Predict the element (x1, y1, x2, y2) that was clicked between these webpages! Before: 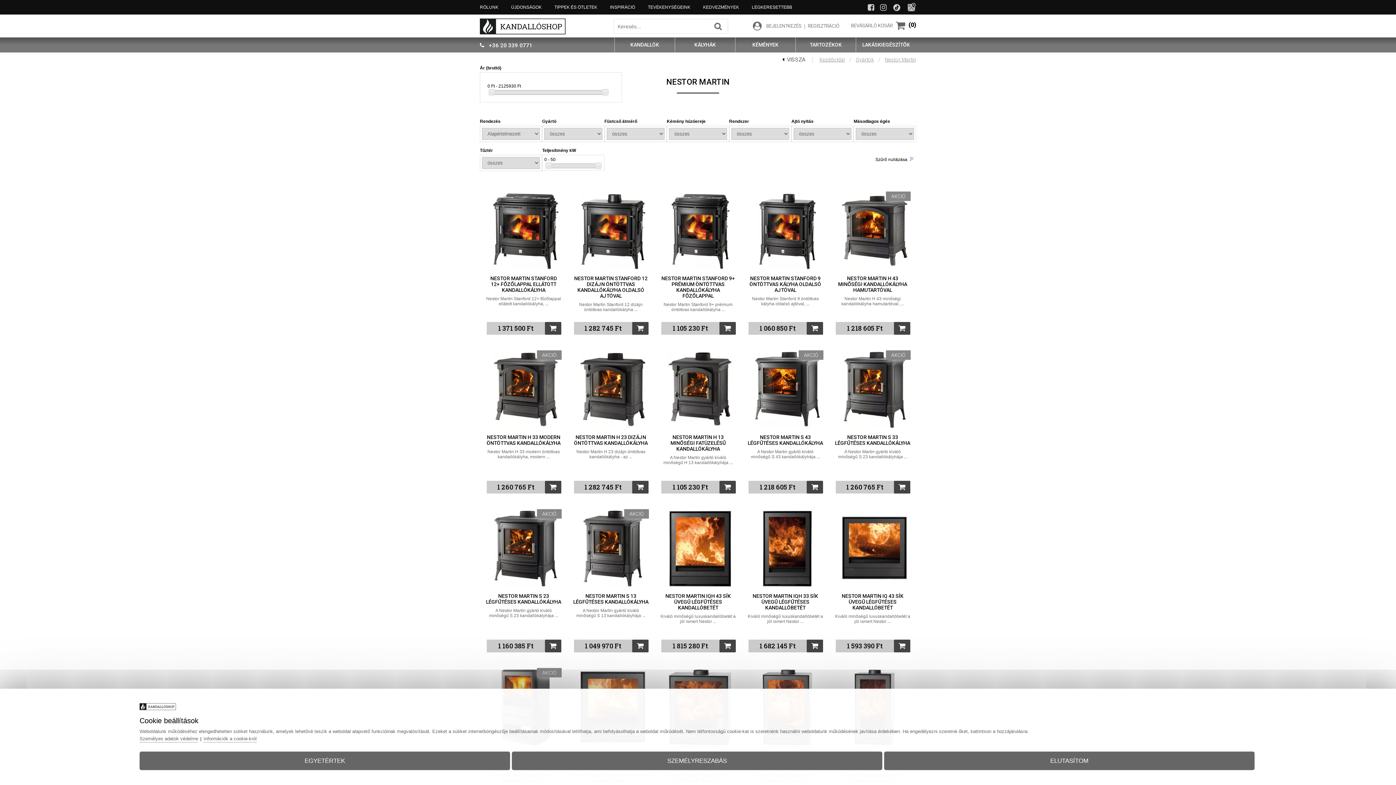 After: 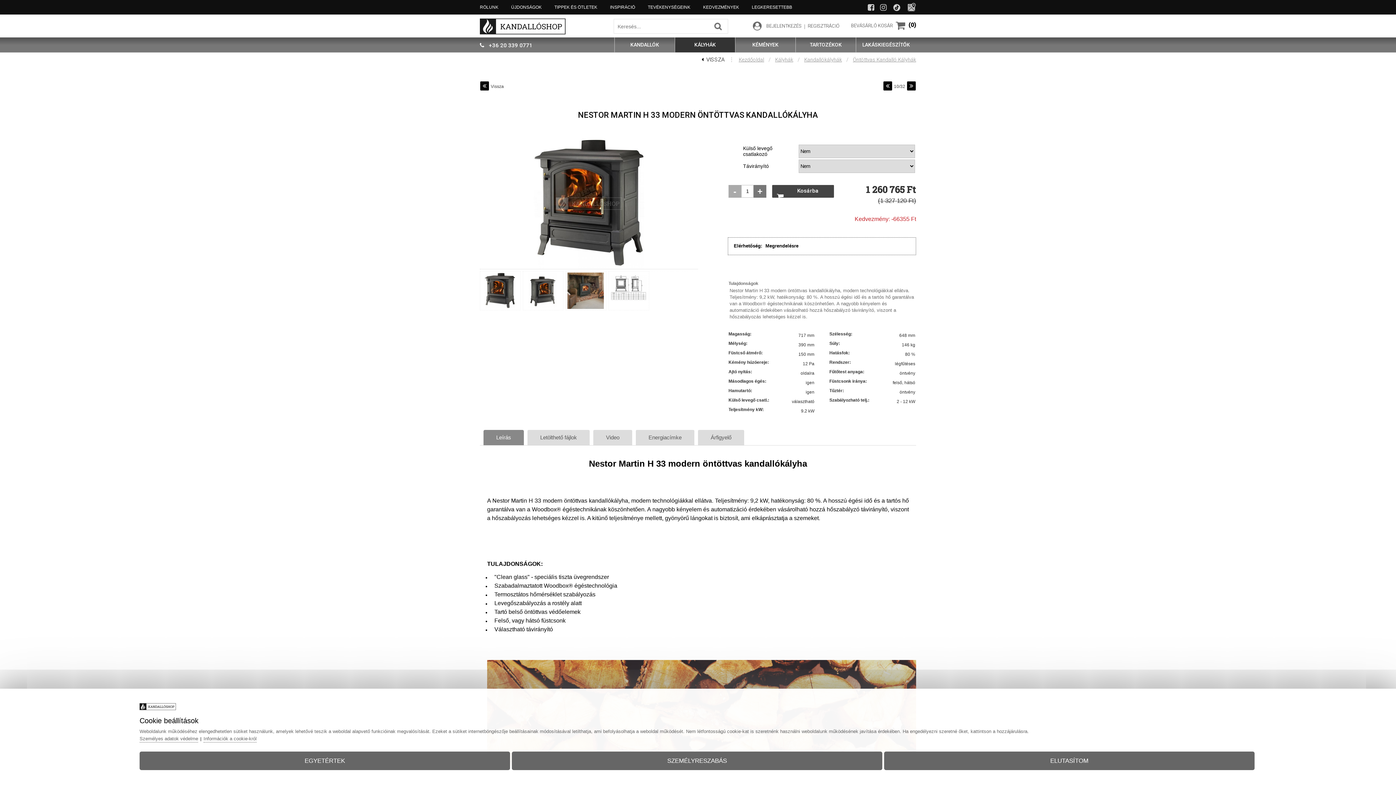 Action: bbox: (545, 481, 561, 493)